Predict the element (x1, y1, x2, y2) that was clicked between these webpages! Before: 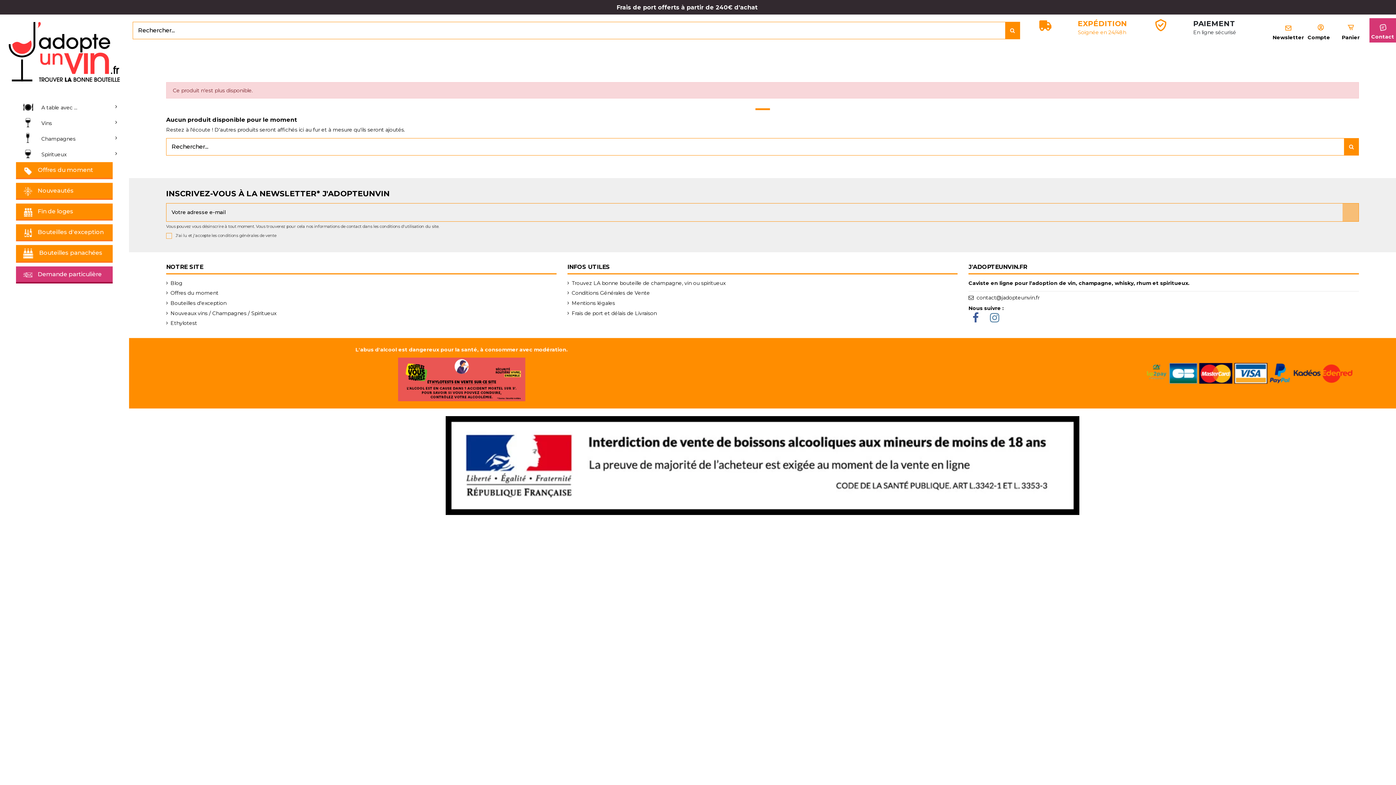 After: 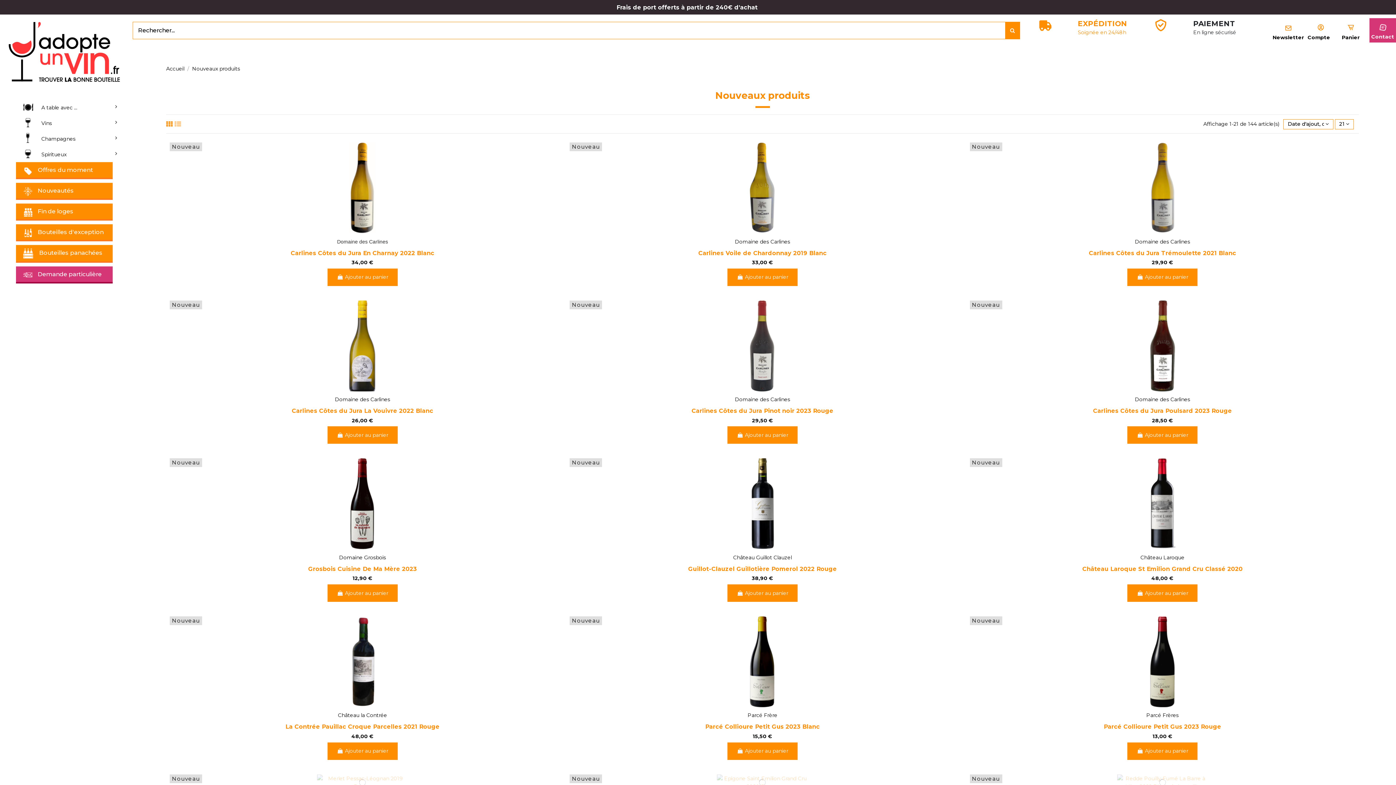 Action: bbox: (15, 183, 112, 200) label: Nouveautés